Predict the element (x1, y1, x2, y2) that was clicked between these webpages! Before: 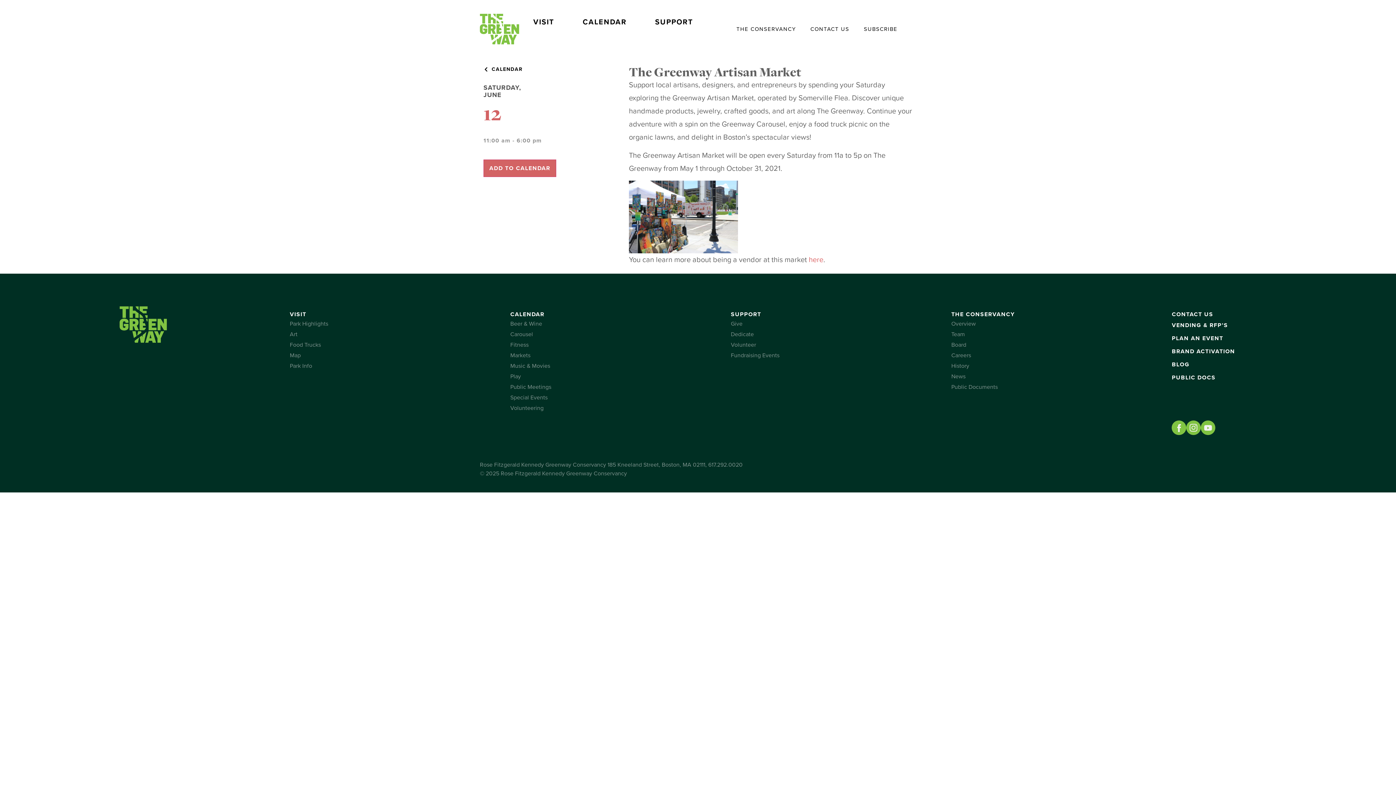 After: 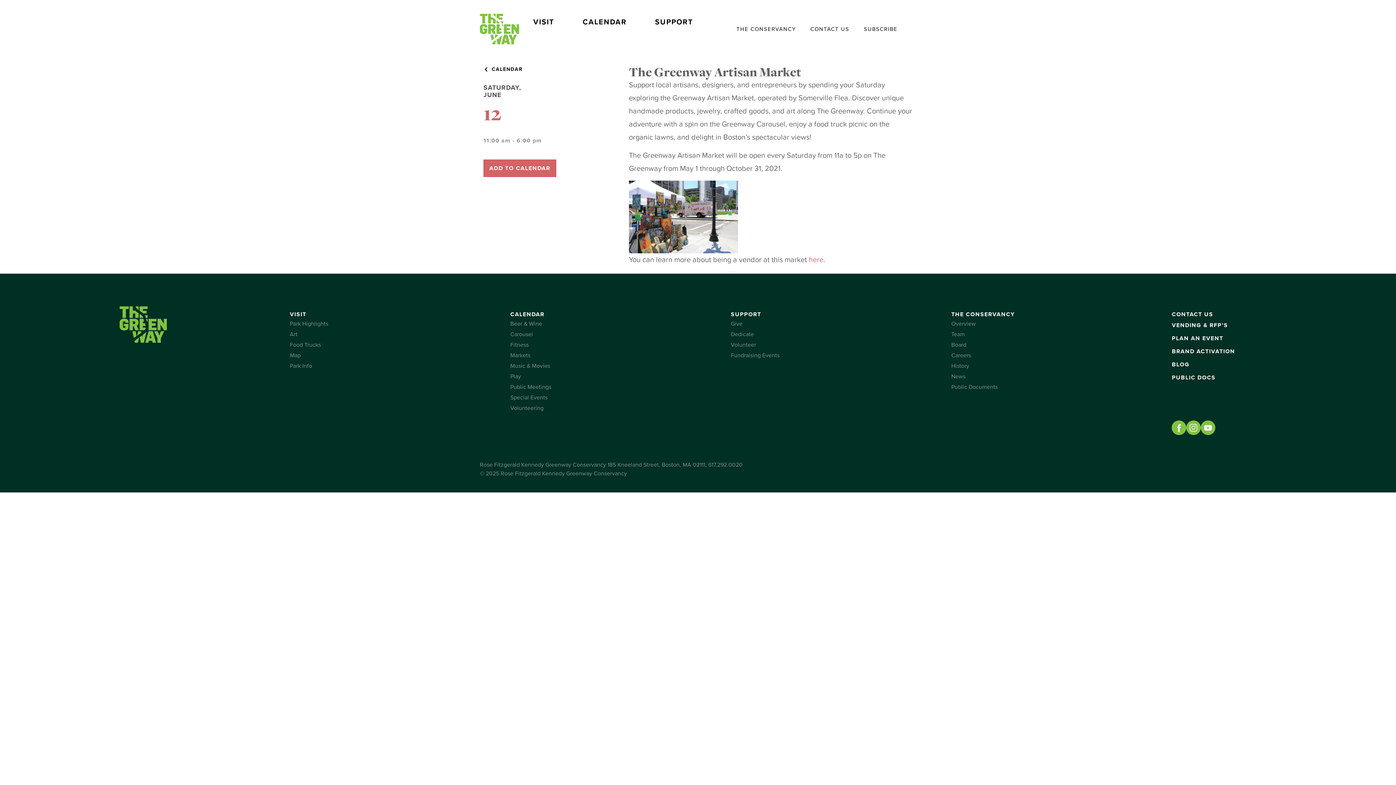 Action: bbox: (1172, 420, 1186, 435)